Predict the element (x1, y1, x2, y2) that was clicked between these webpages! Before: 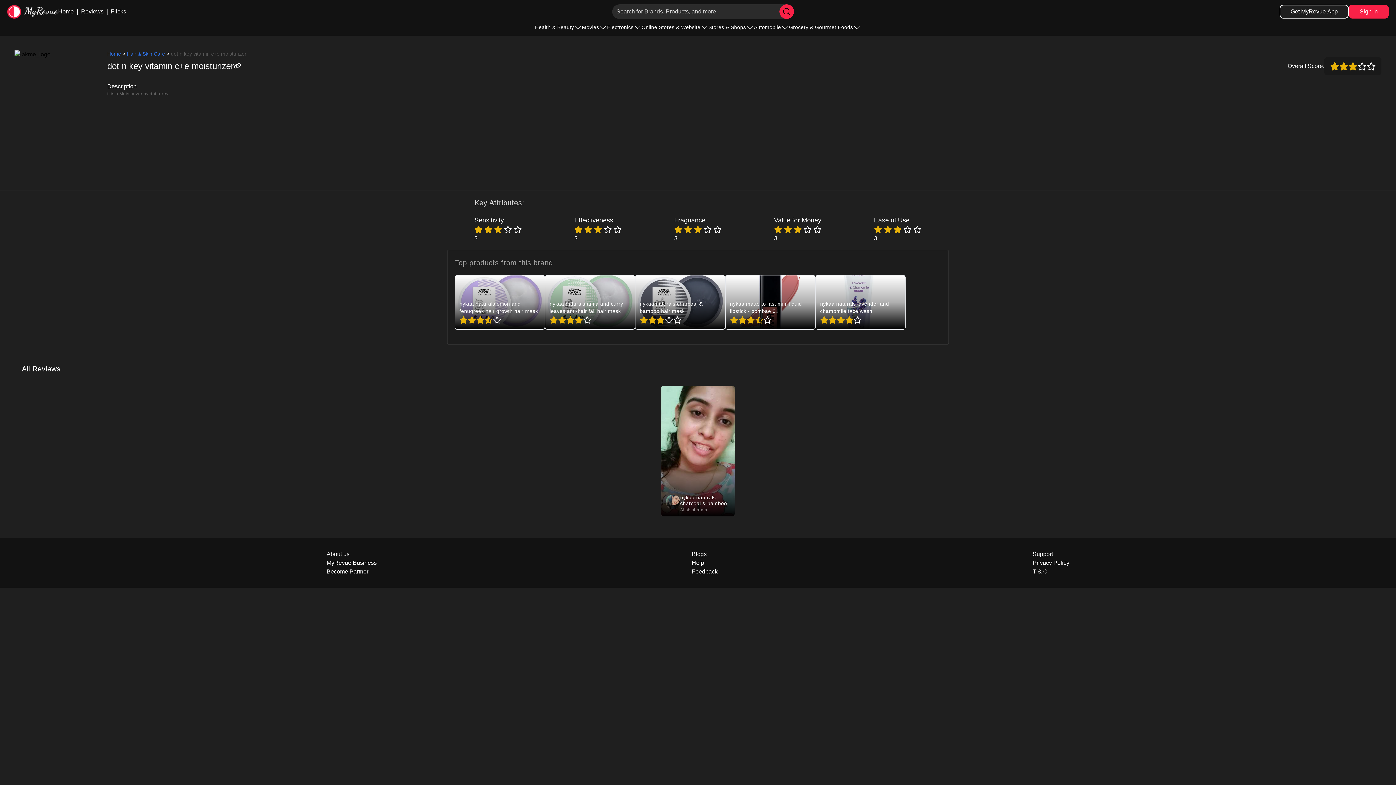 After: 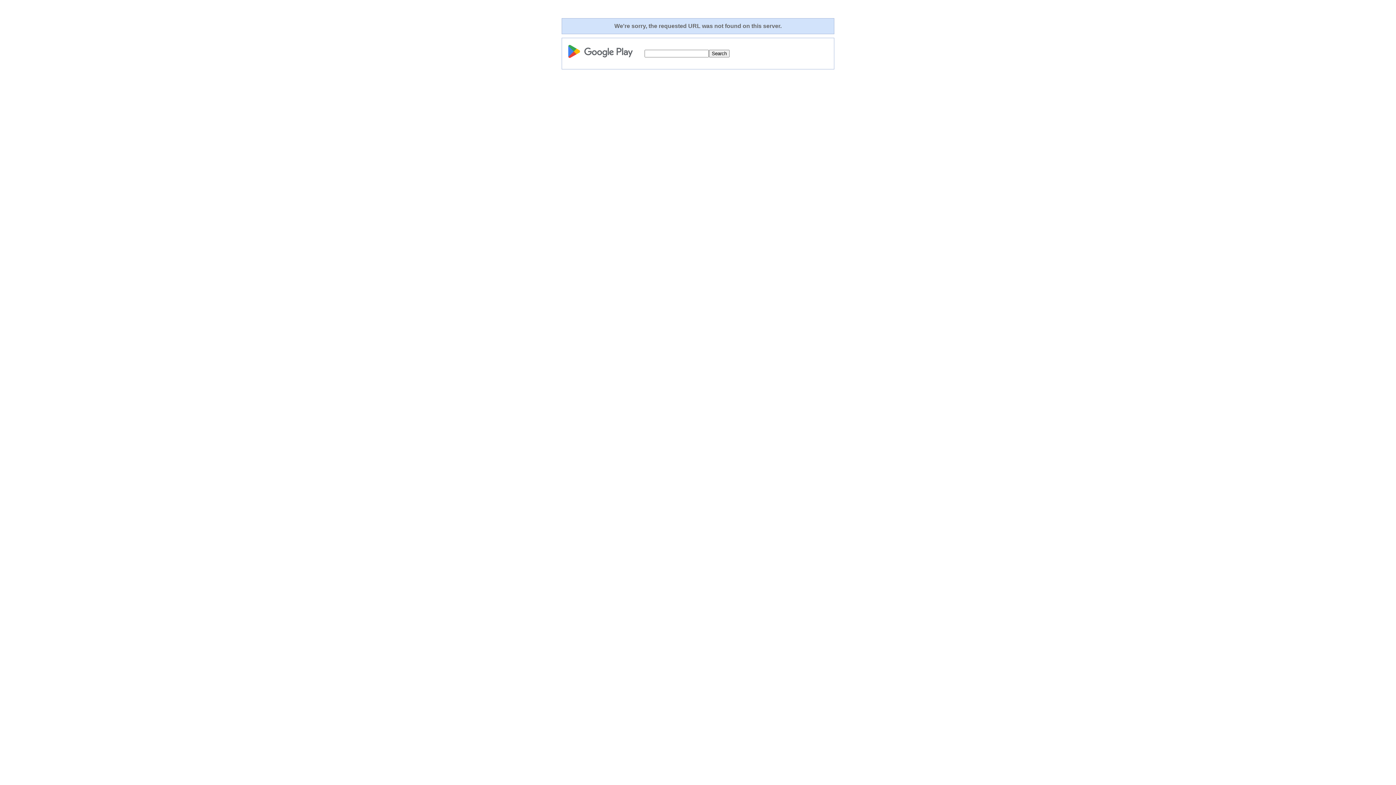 Action: bbox: (1280, 4, 1349, 18) label: Get MyRevue App